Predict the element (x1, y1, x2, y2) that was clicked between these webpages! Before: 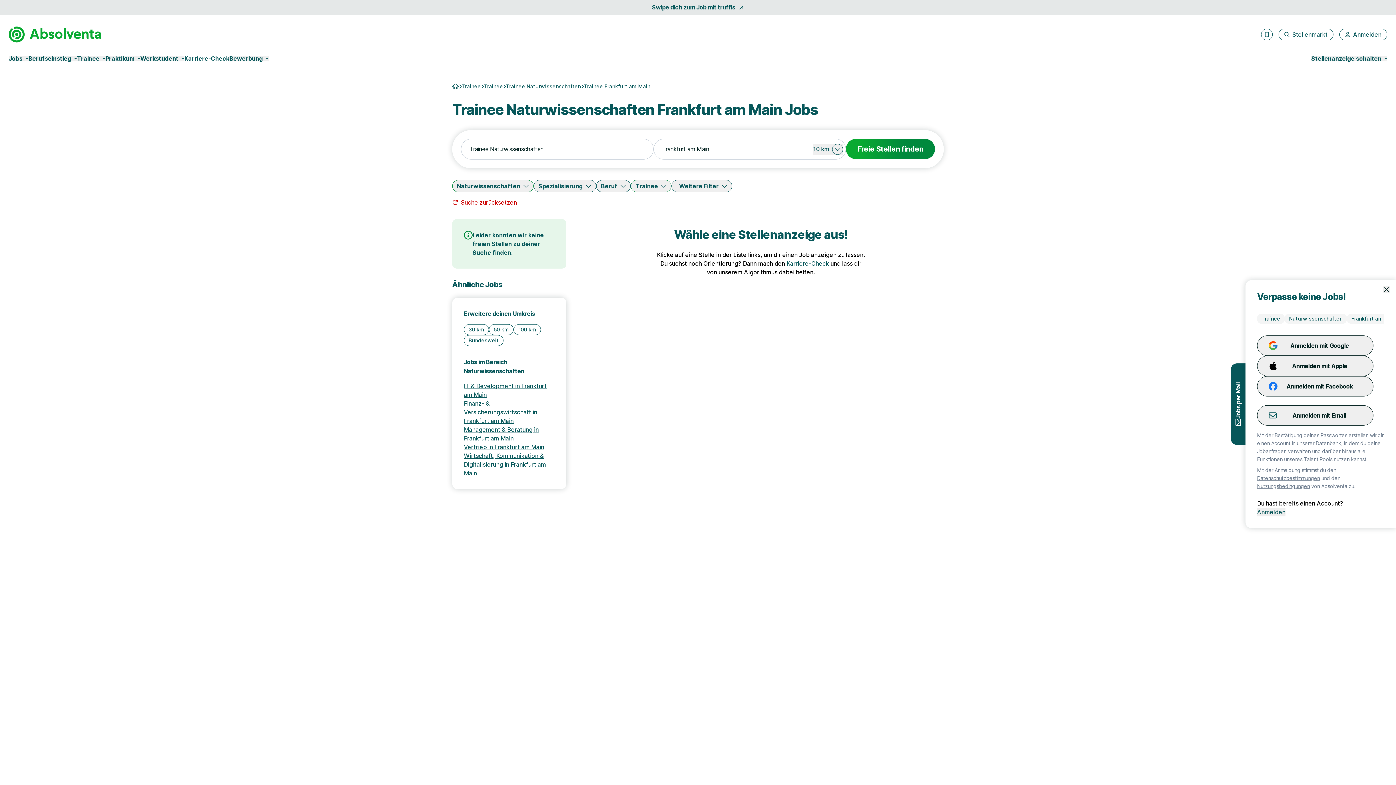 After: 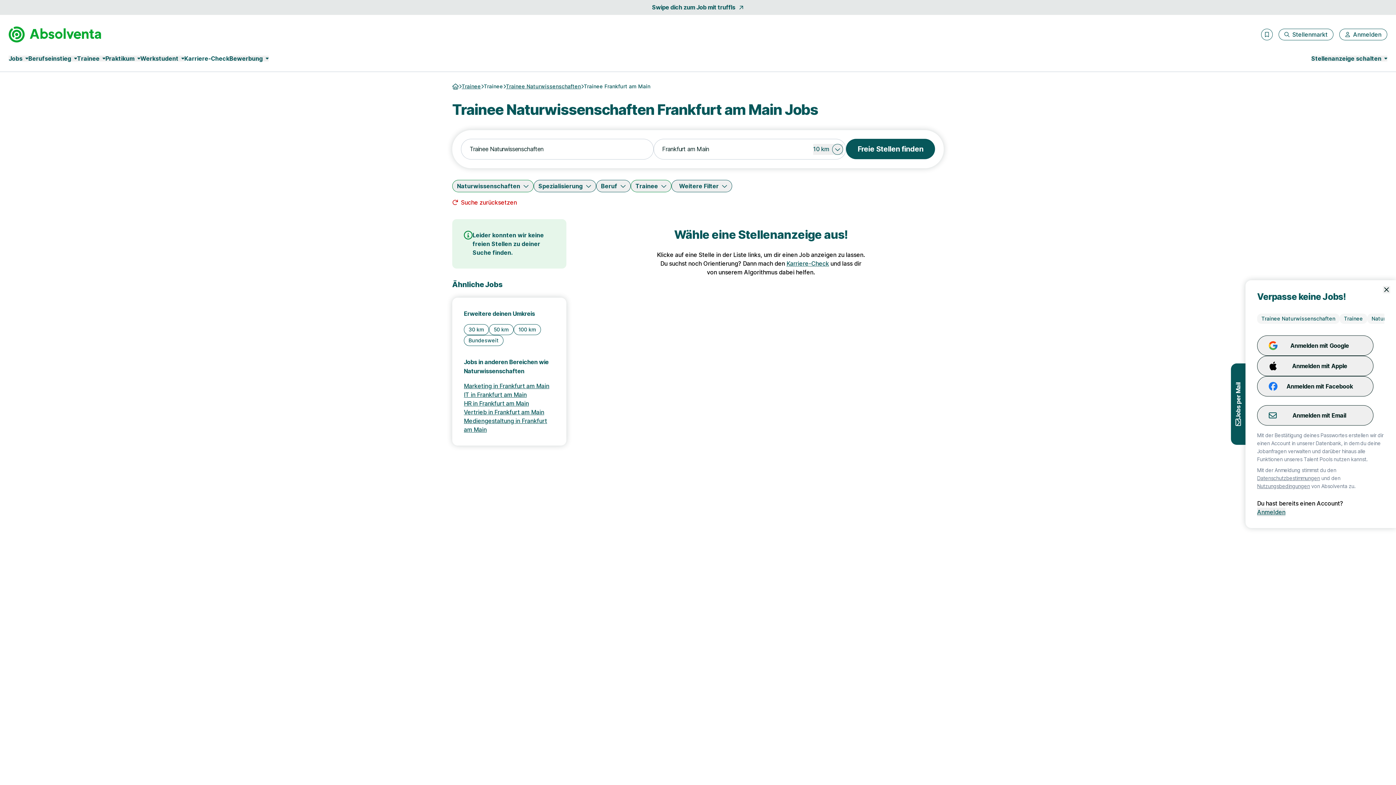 Action: bbox: (846, 138, 935, 159) label: Freie Stellen finden